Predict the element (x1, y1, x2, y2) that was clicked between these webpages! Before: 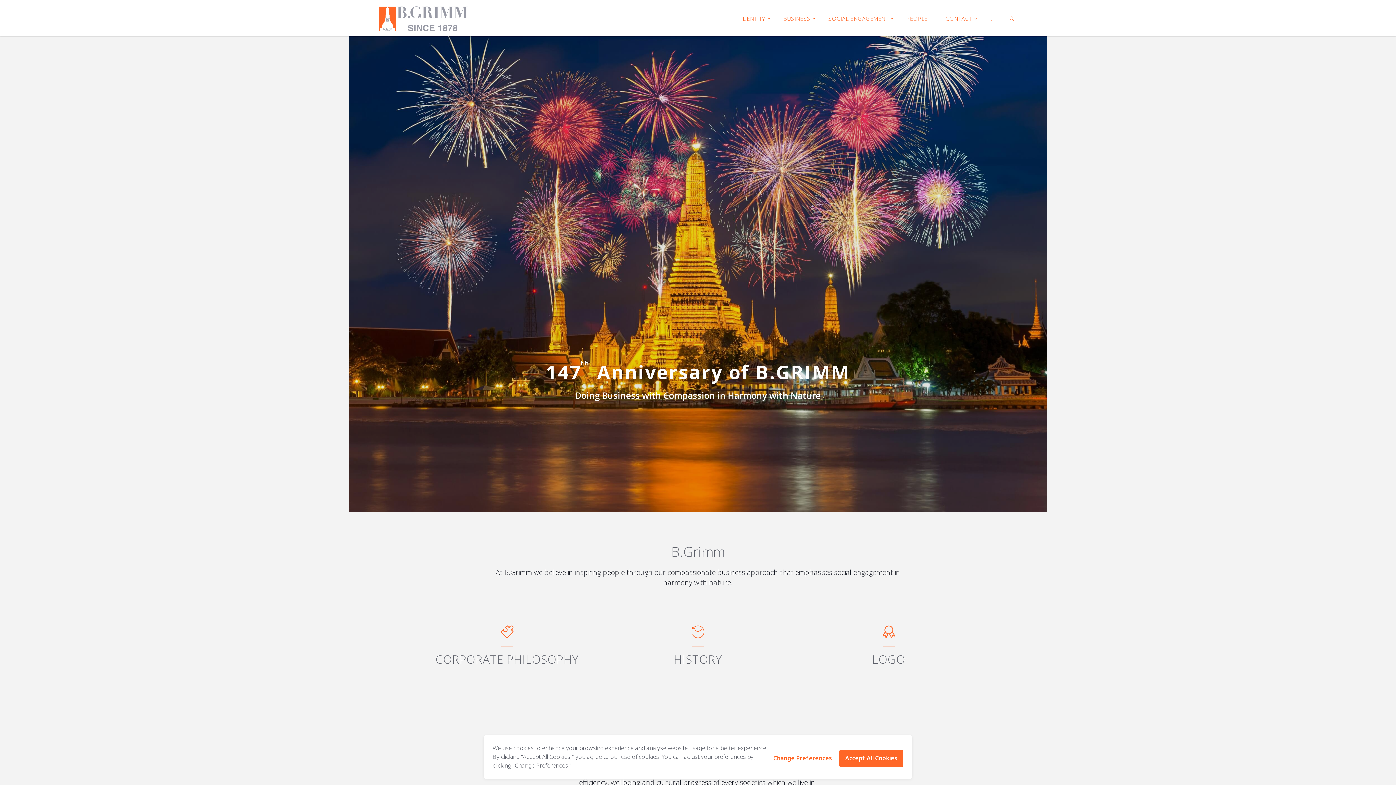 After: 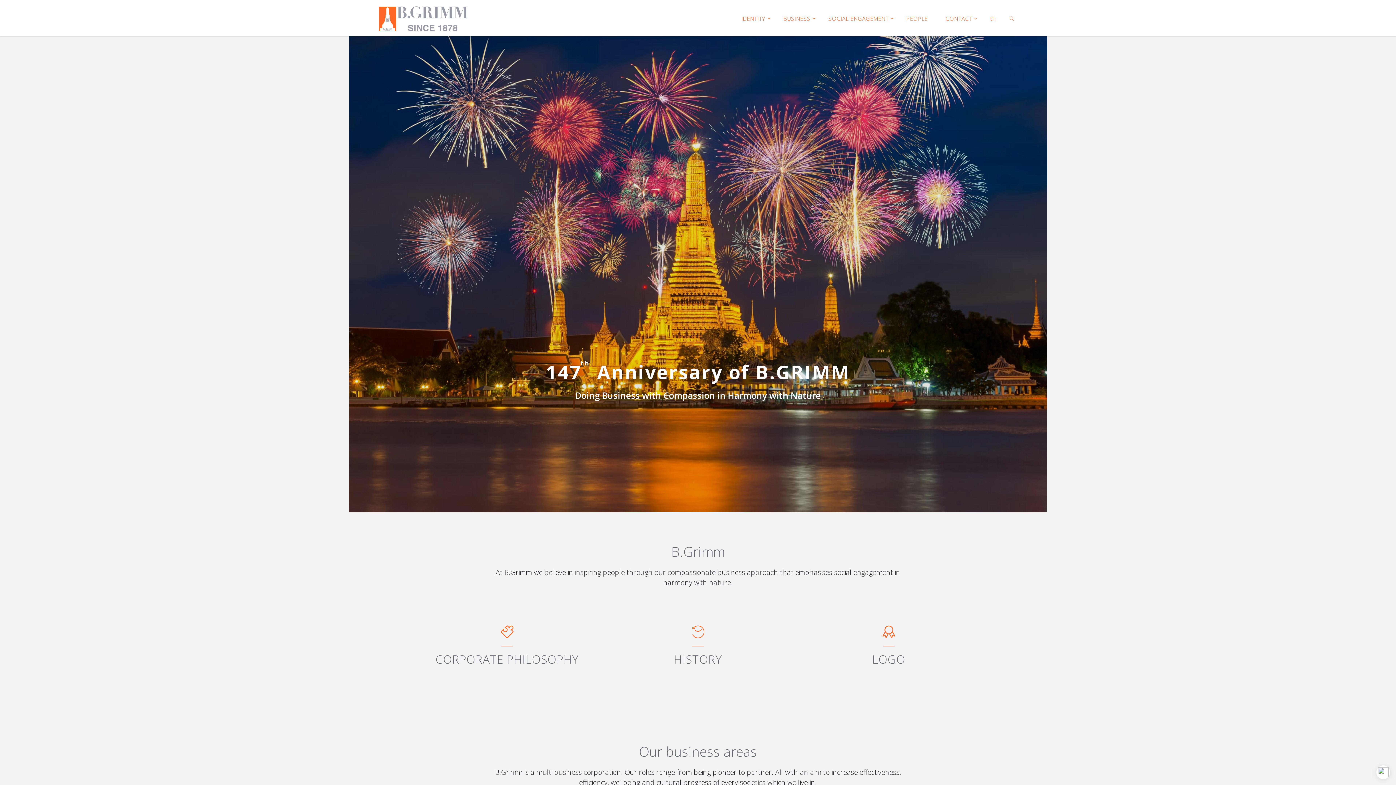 Action: label: Accept All Cookies bbox: (839, 750, 903, 767)